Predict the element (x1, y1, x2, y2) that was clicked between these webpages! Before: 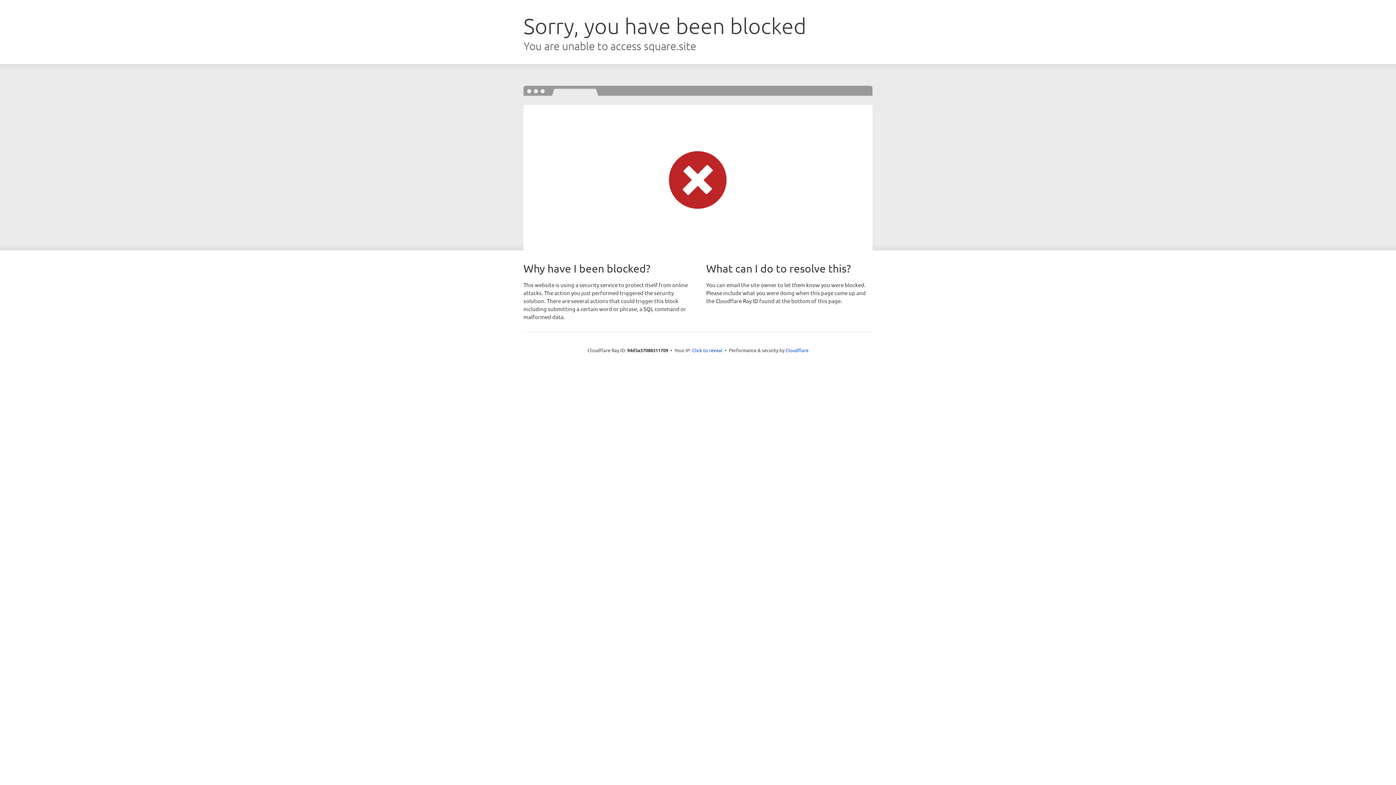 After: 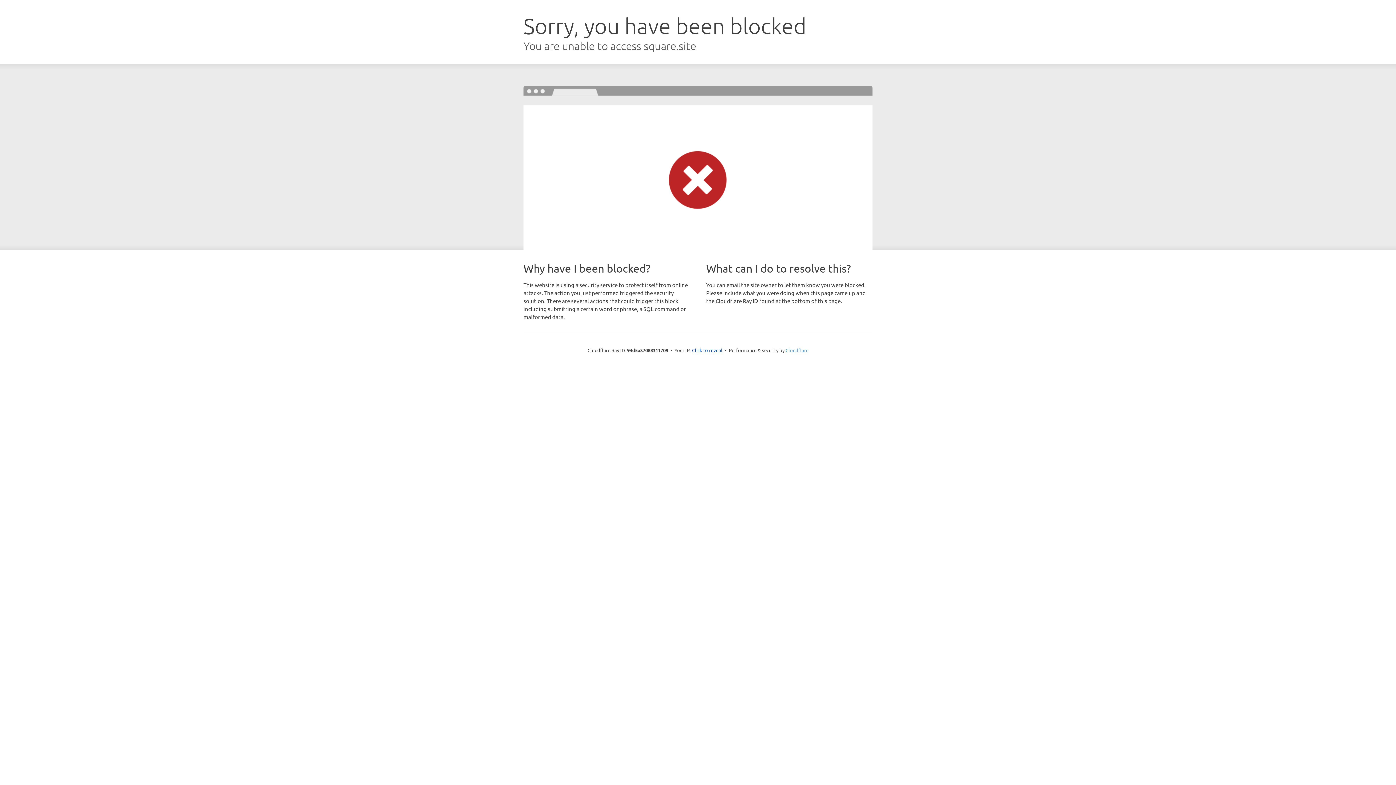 Action: bbox: (785, 347, 808, 353) label: Cloudflare